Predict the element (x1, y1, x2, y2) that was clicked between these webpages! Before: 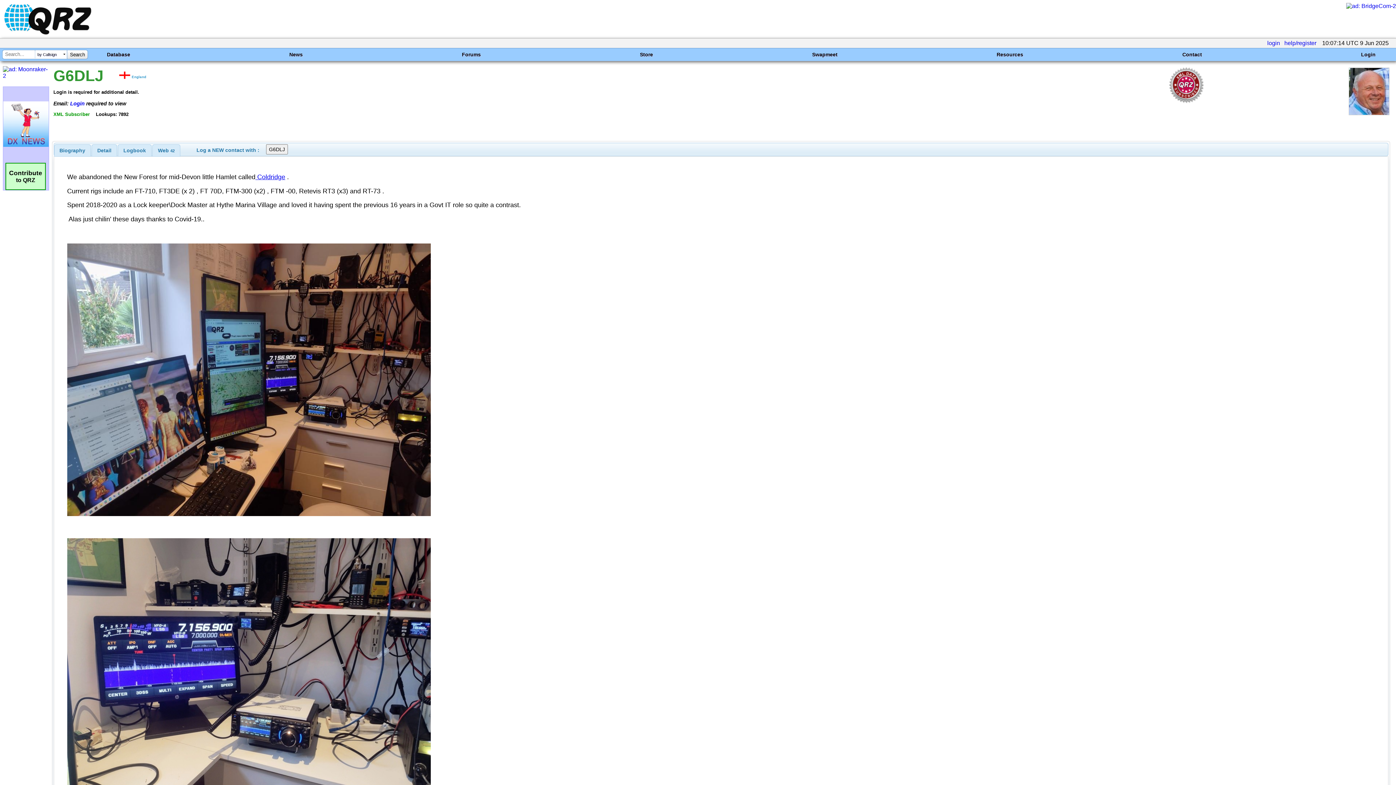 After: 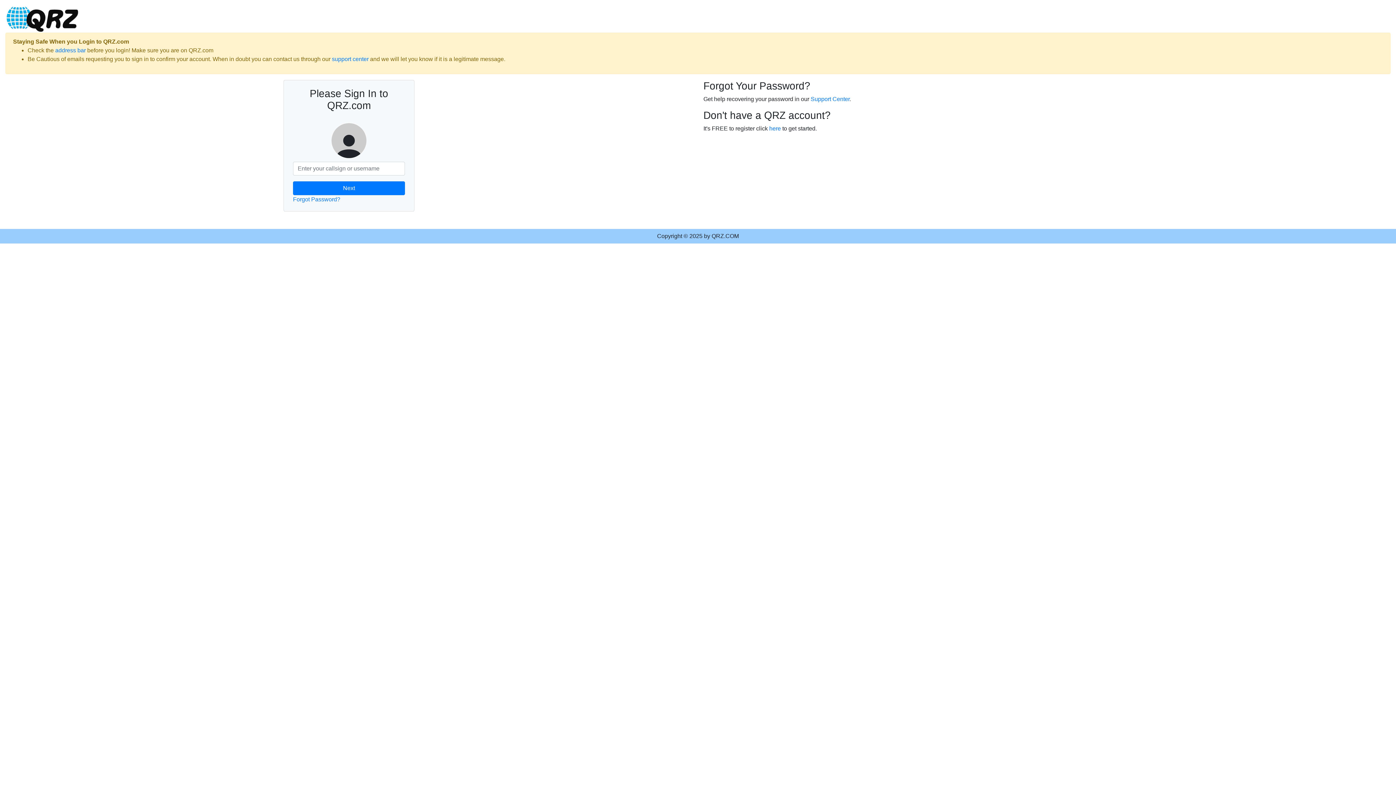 Action: bbox: (1361, 51, 1376, 57) label: Login